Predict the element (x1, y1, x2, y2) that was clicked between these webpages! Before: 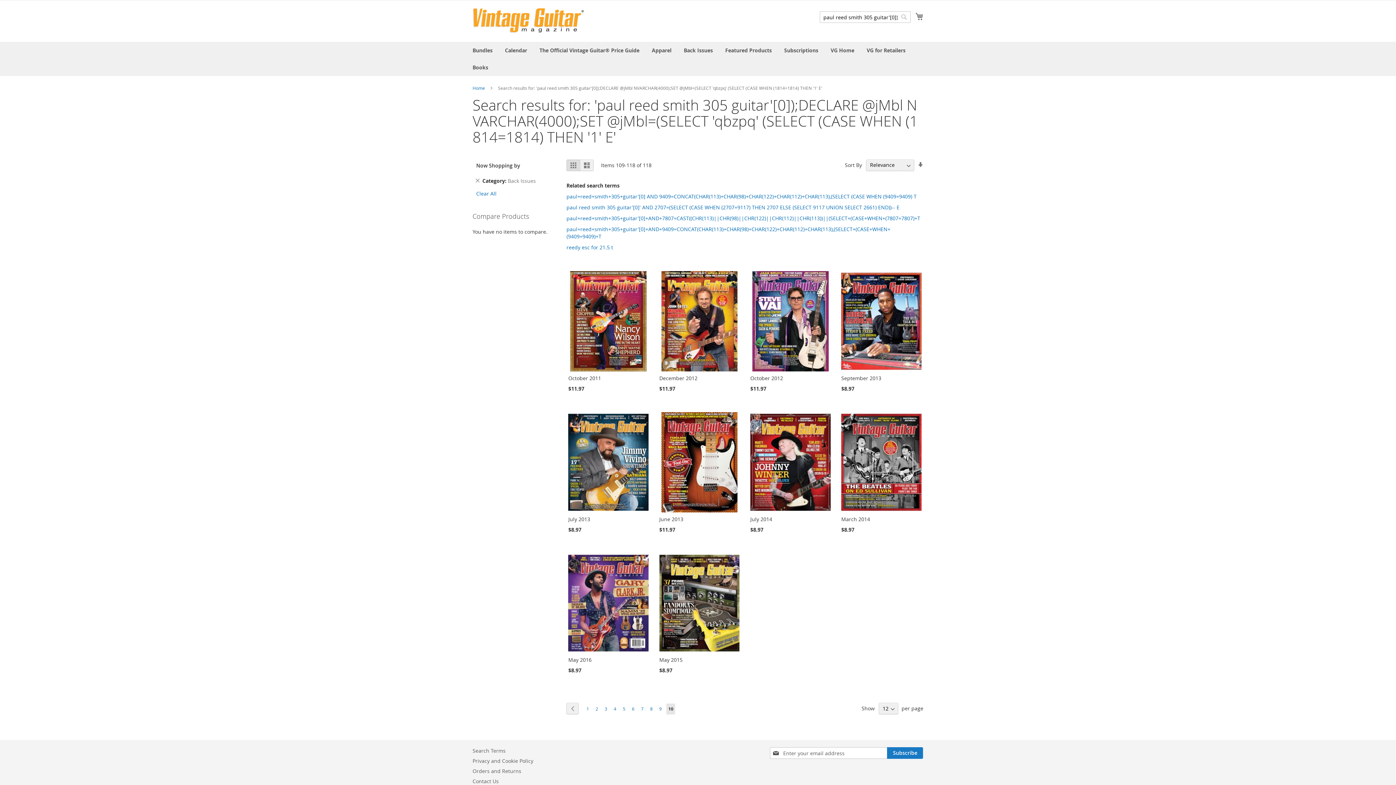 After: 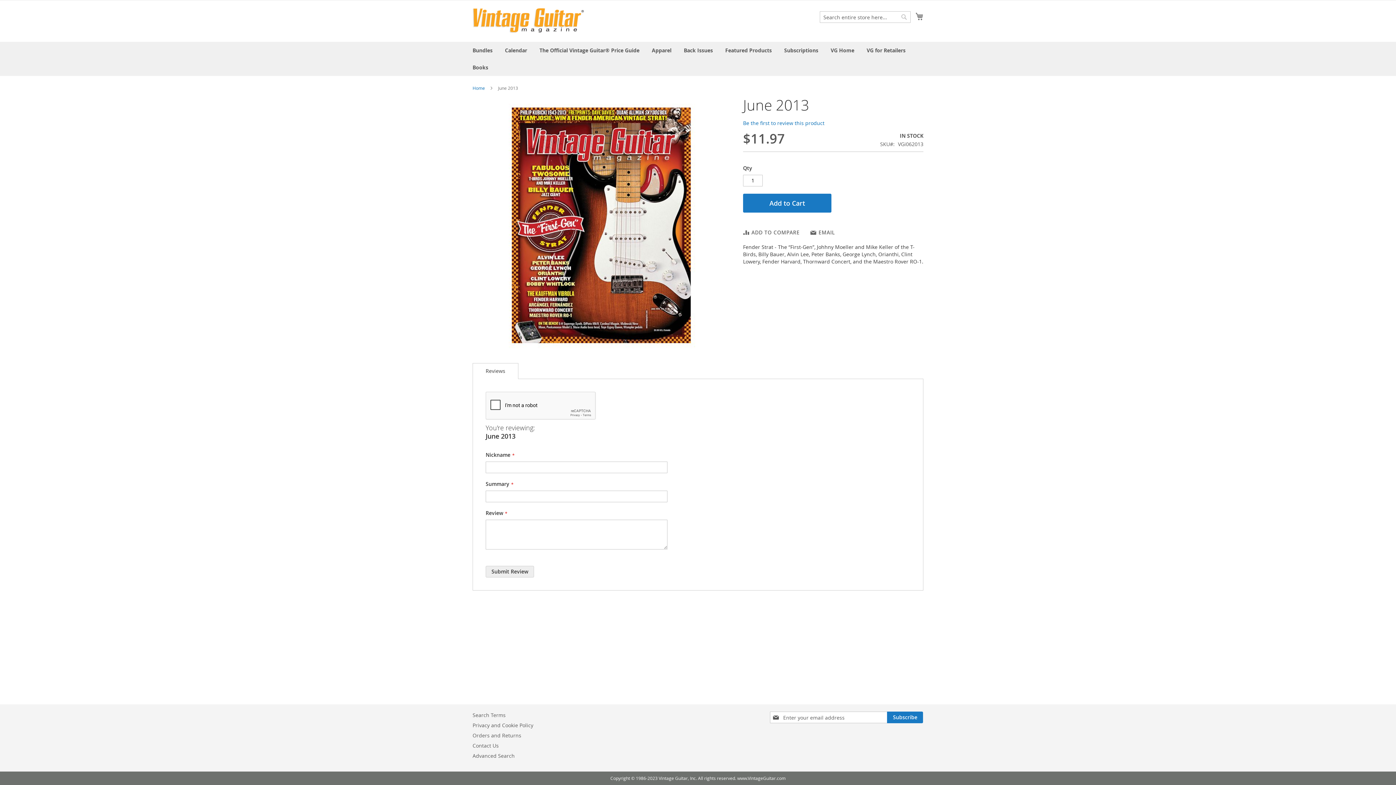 Action: label: June 2013 bbox: (659, 515, 683, 522)